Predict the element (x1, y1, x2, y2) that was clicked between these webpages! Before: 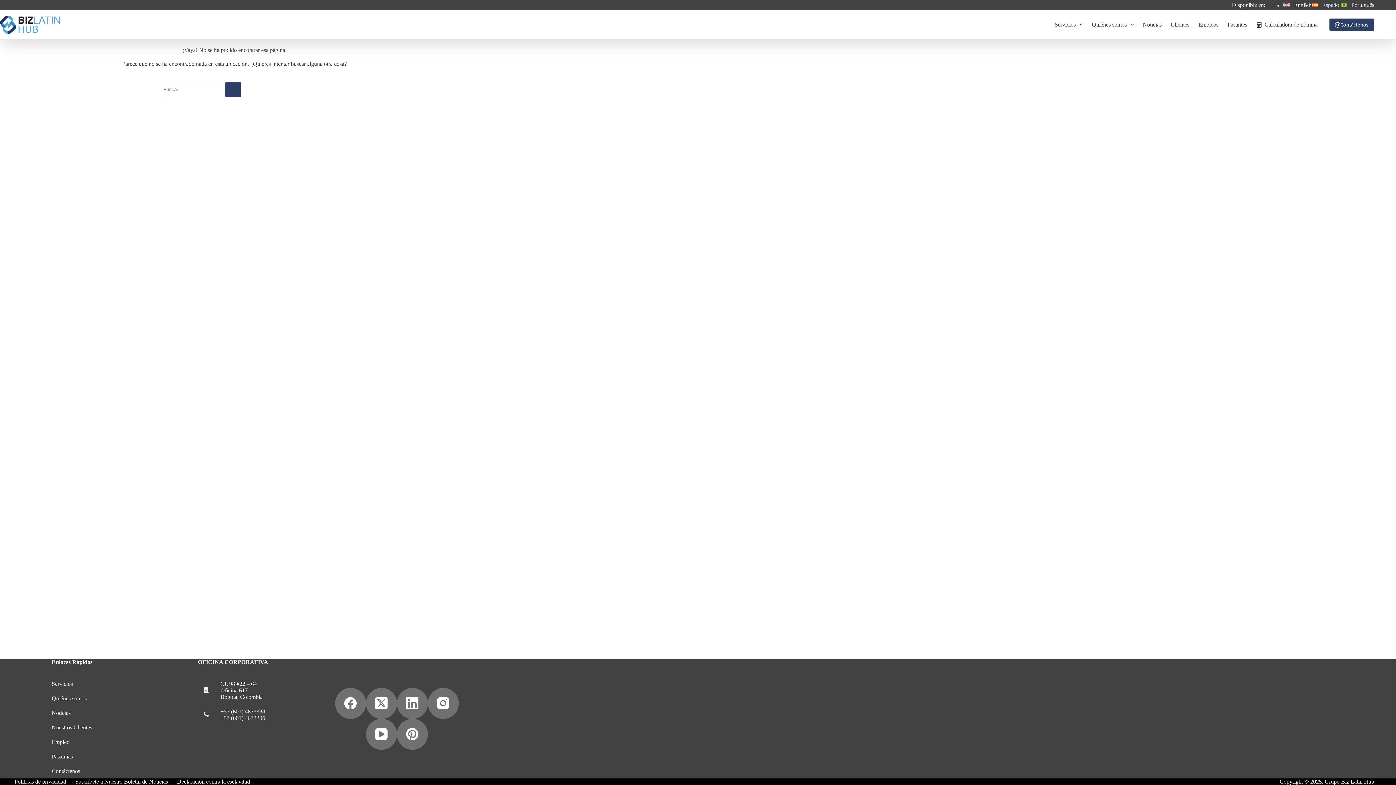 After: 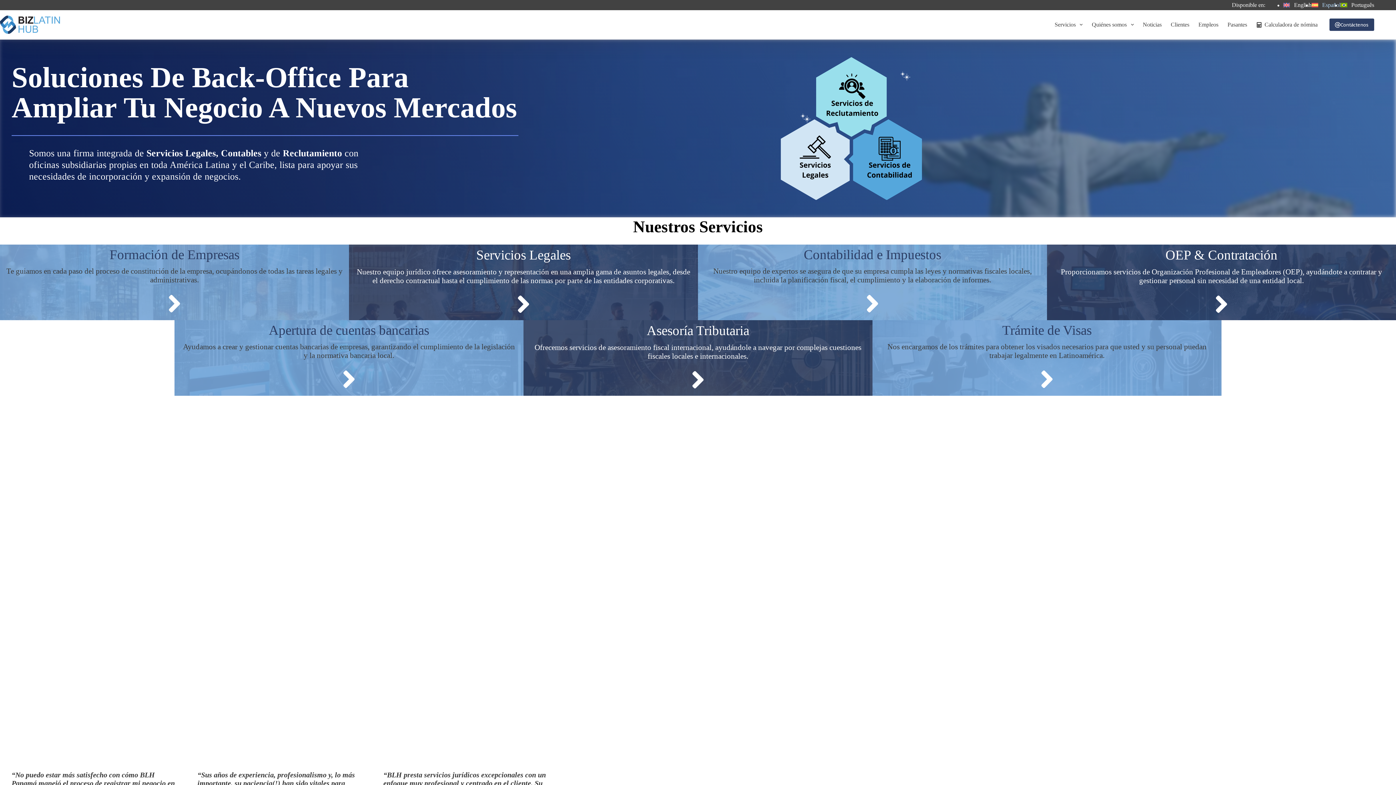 Action: bbox: (1311, 1, 1341, 8) label: Español